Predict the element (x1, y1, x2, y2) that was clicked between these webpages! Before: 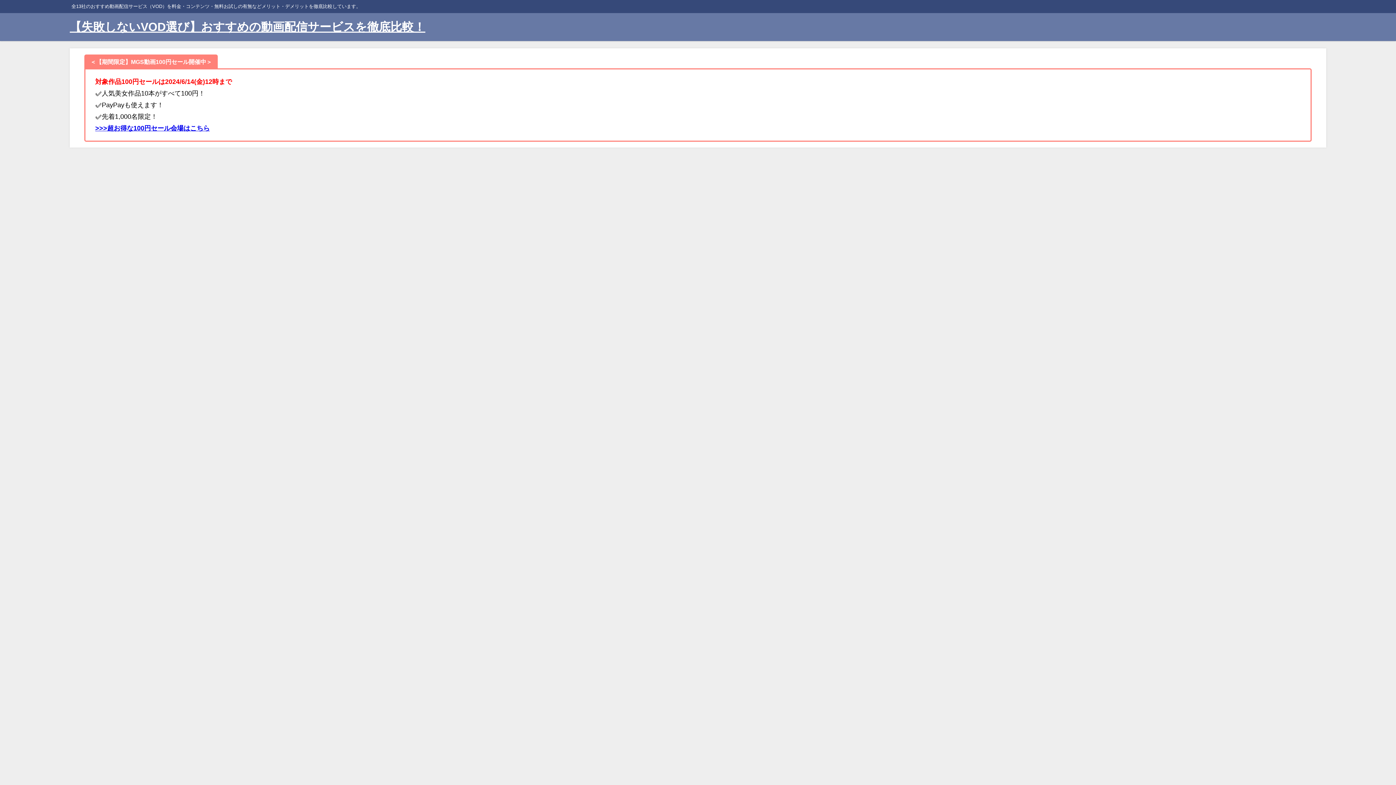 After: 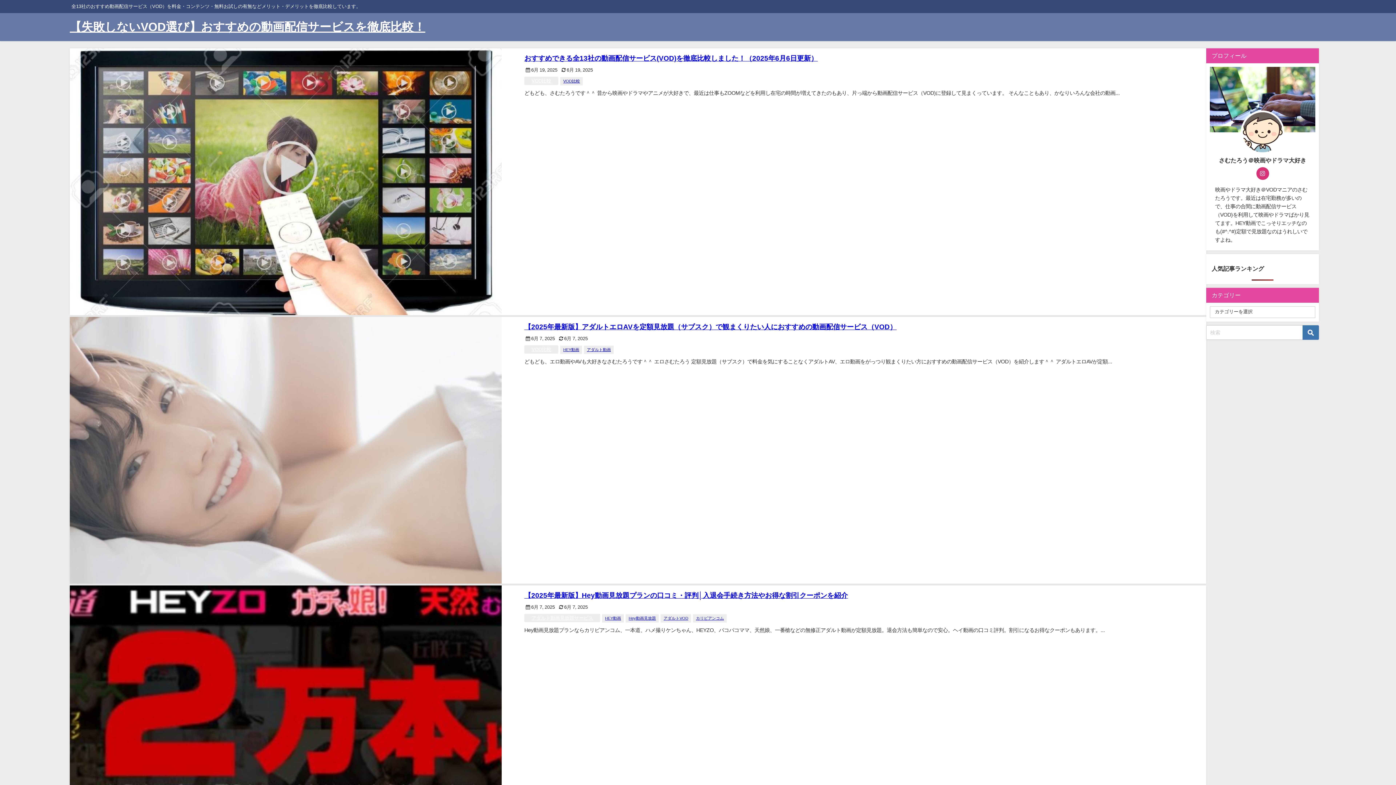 Action: label: 【失敗しないVOD選び】おすすめの動画配信サービスを徹底比較！ bbox: (69, 13, 425, 41)